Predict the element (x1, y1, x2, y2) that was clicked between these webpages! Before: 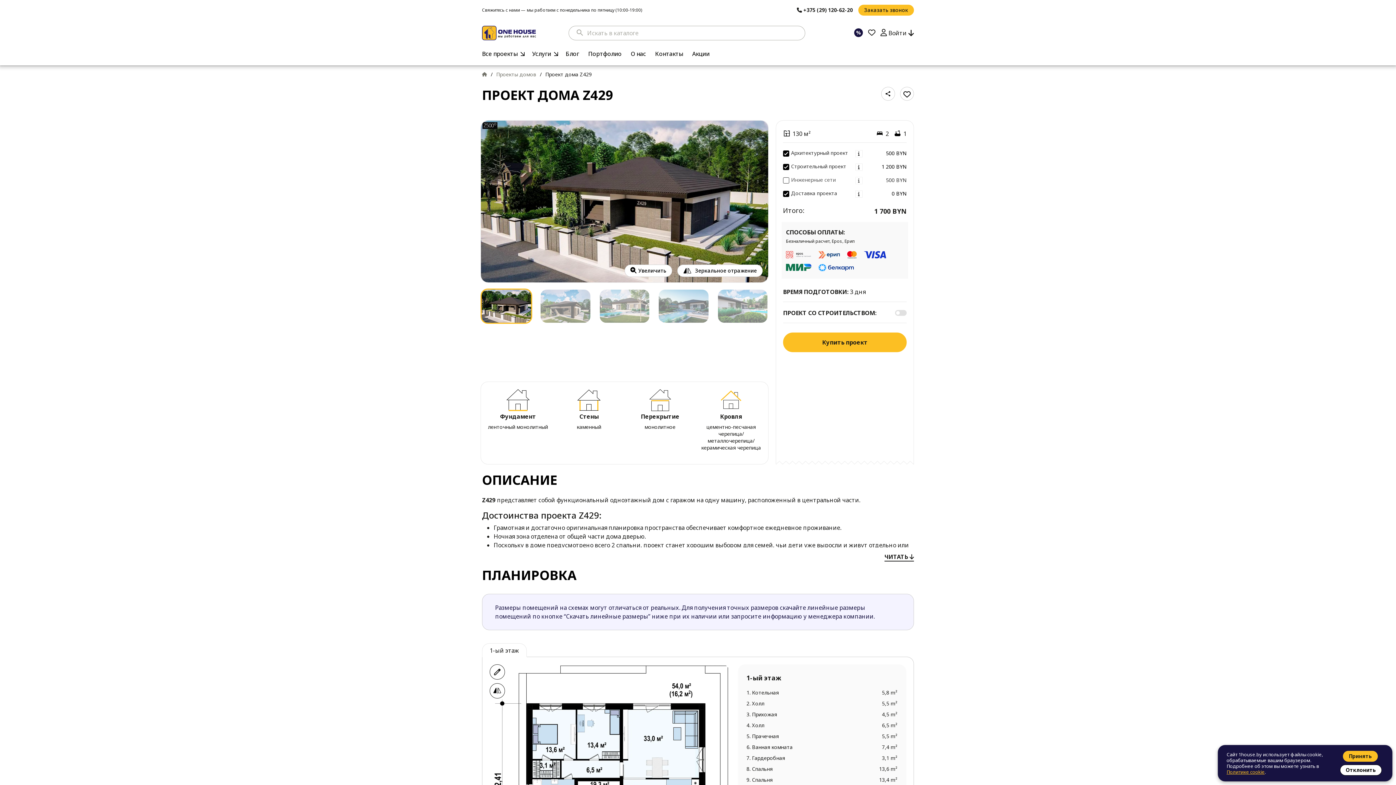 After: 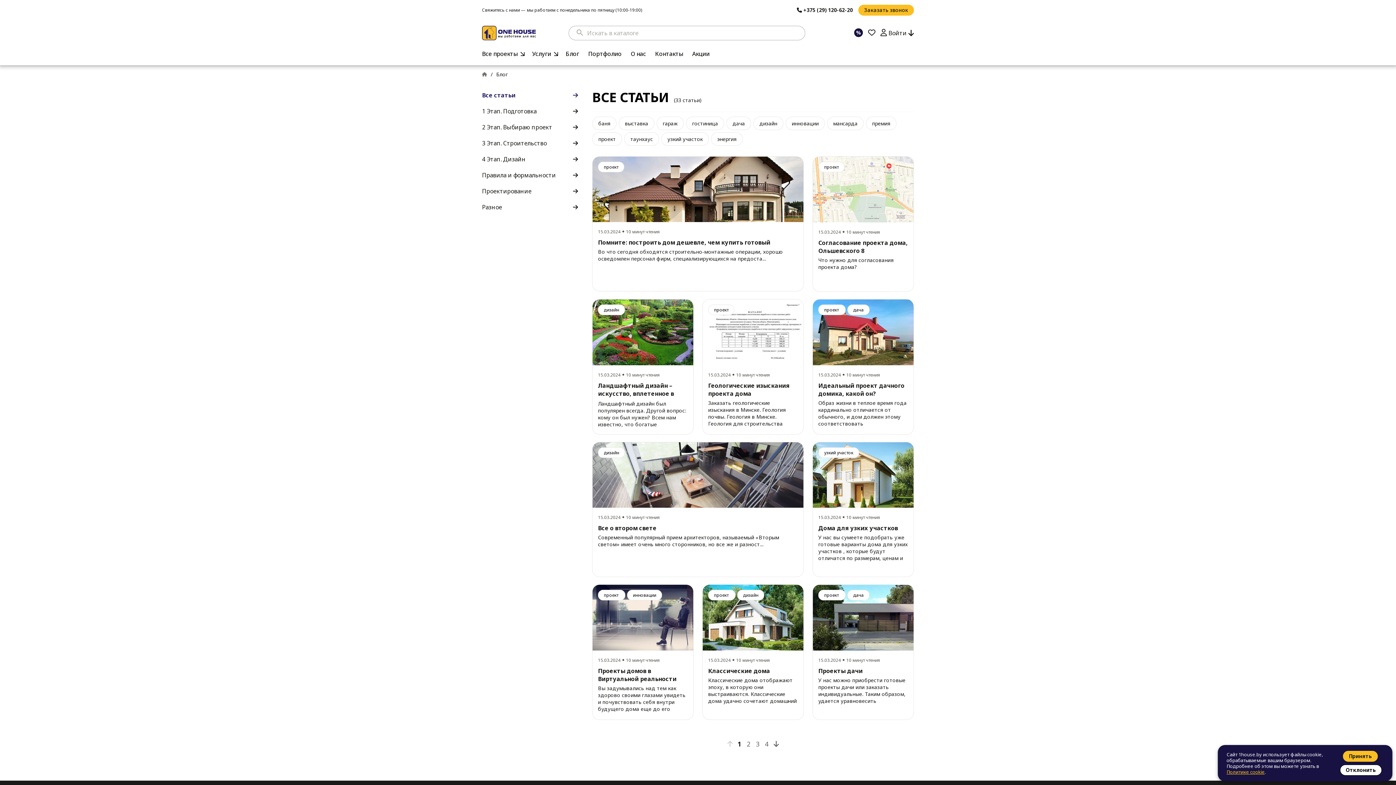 Action: bbox: (565, 48, 581, 59) label: Блог